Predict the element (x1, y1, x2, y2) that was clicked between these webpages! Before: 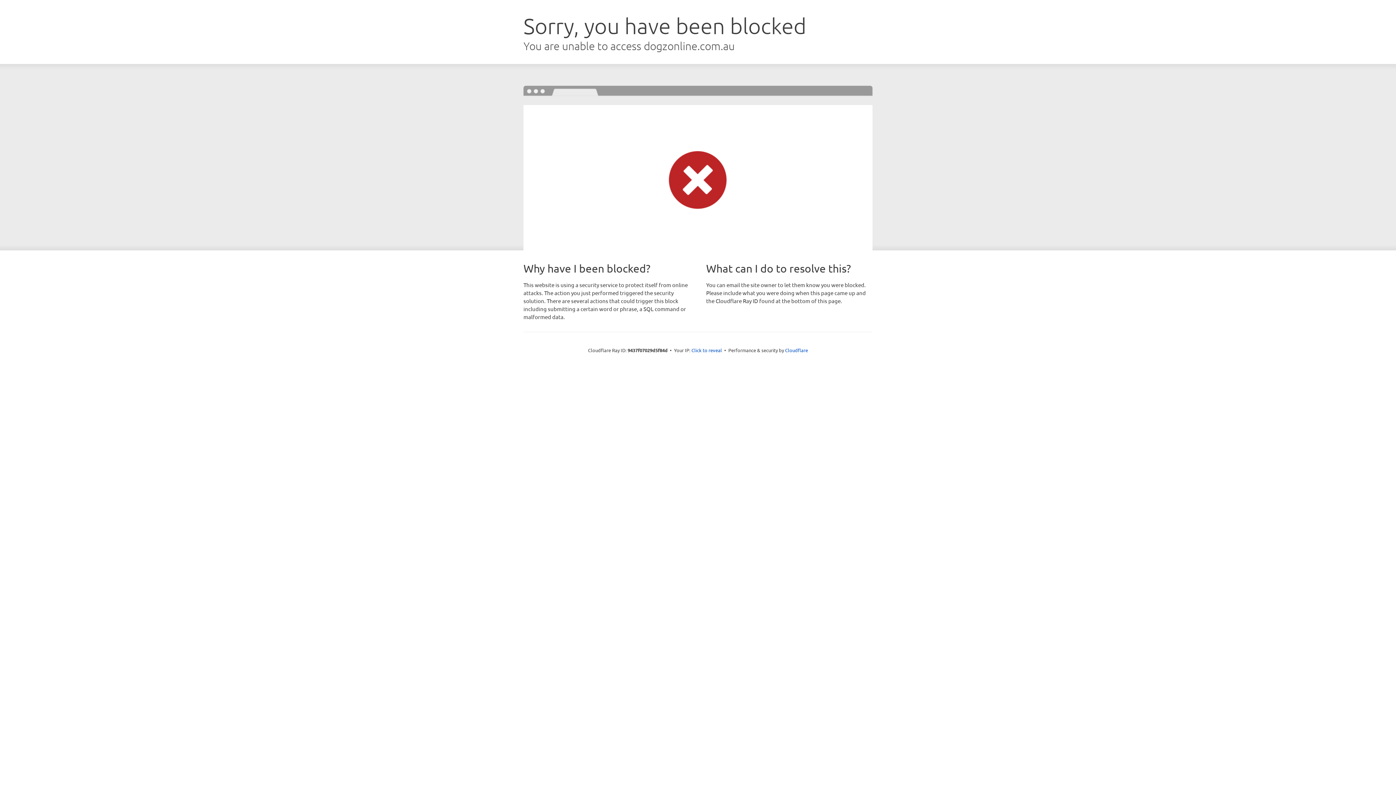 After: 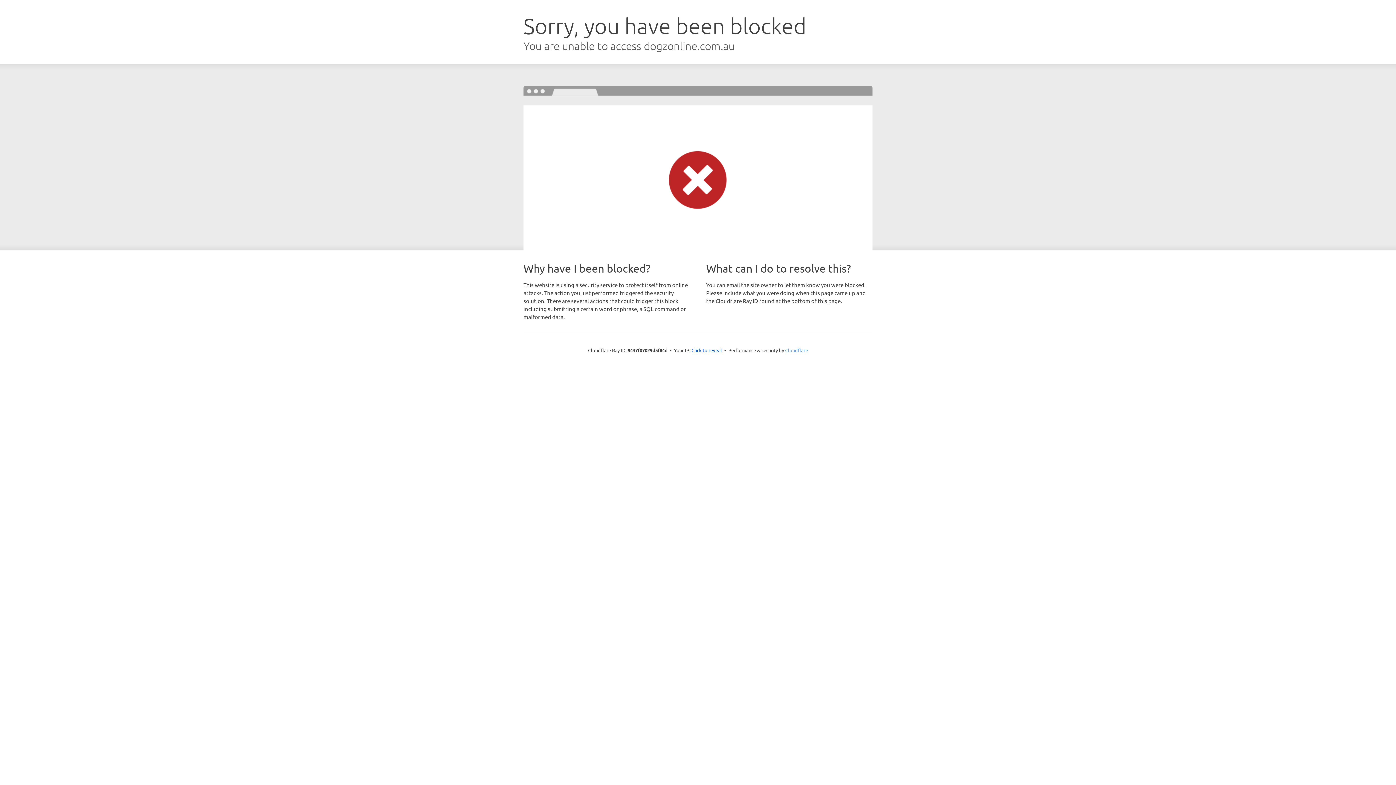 Action: bbox: (785, 347, 808, 353) label: Cloudflare